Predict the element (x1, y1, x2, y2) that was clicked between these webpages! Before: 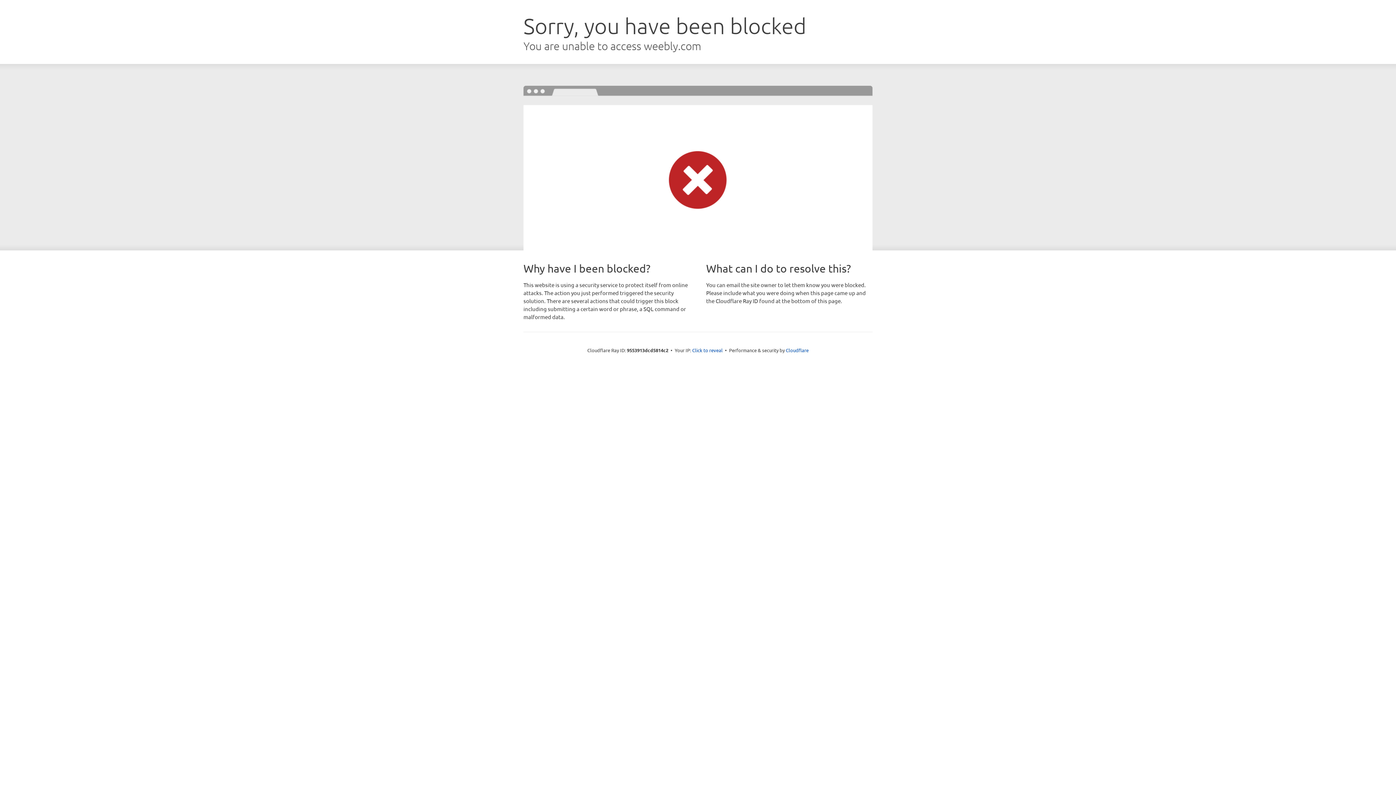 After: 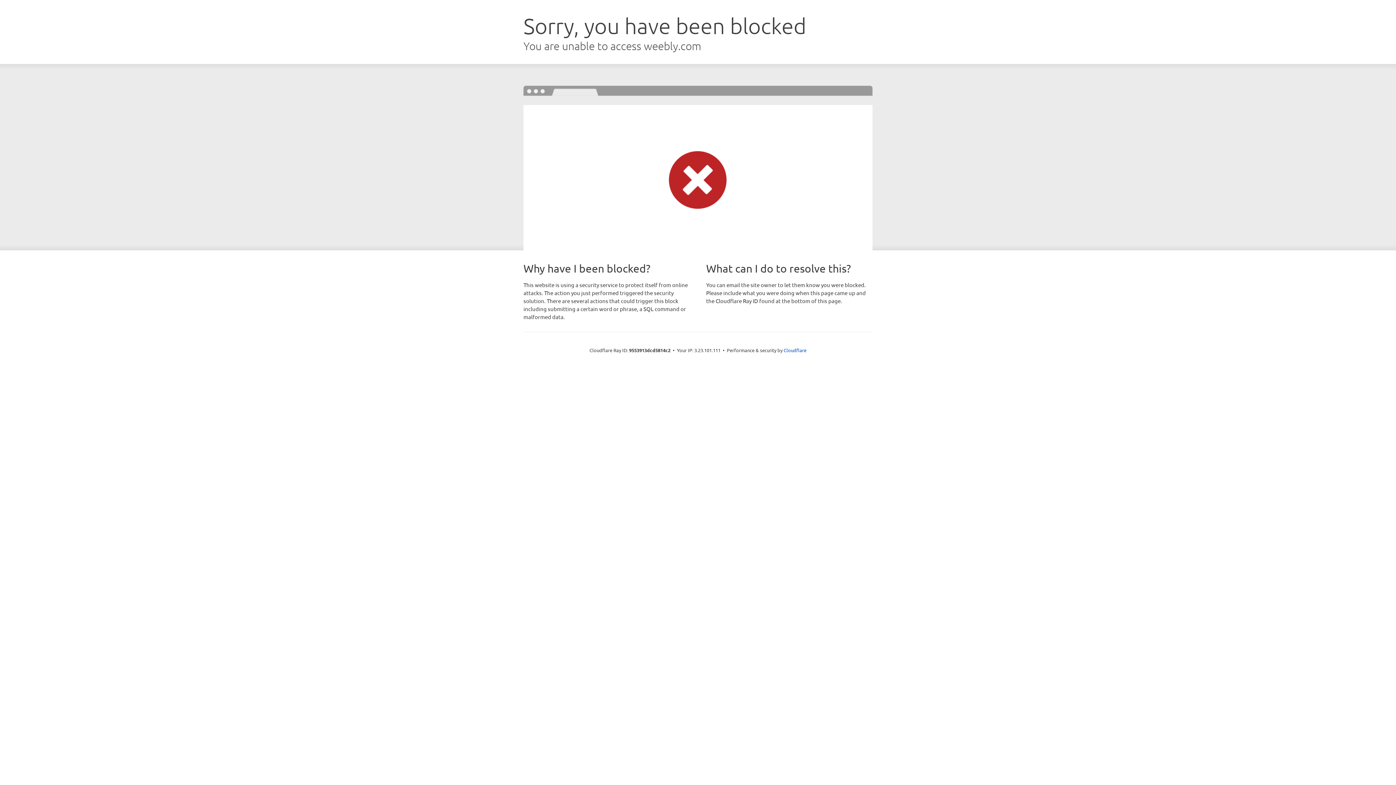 Action: label: Click to reveal bbox: (692, 346, 722, 353)